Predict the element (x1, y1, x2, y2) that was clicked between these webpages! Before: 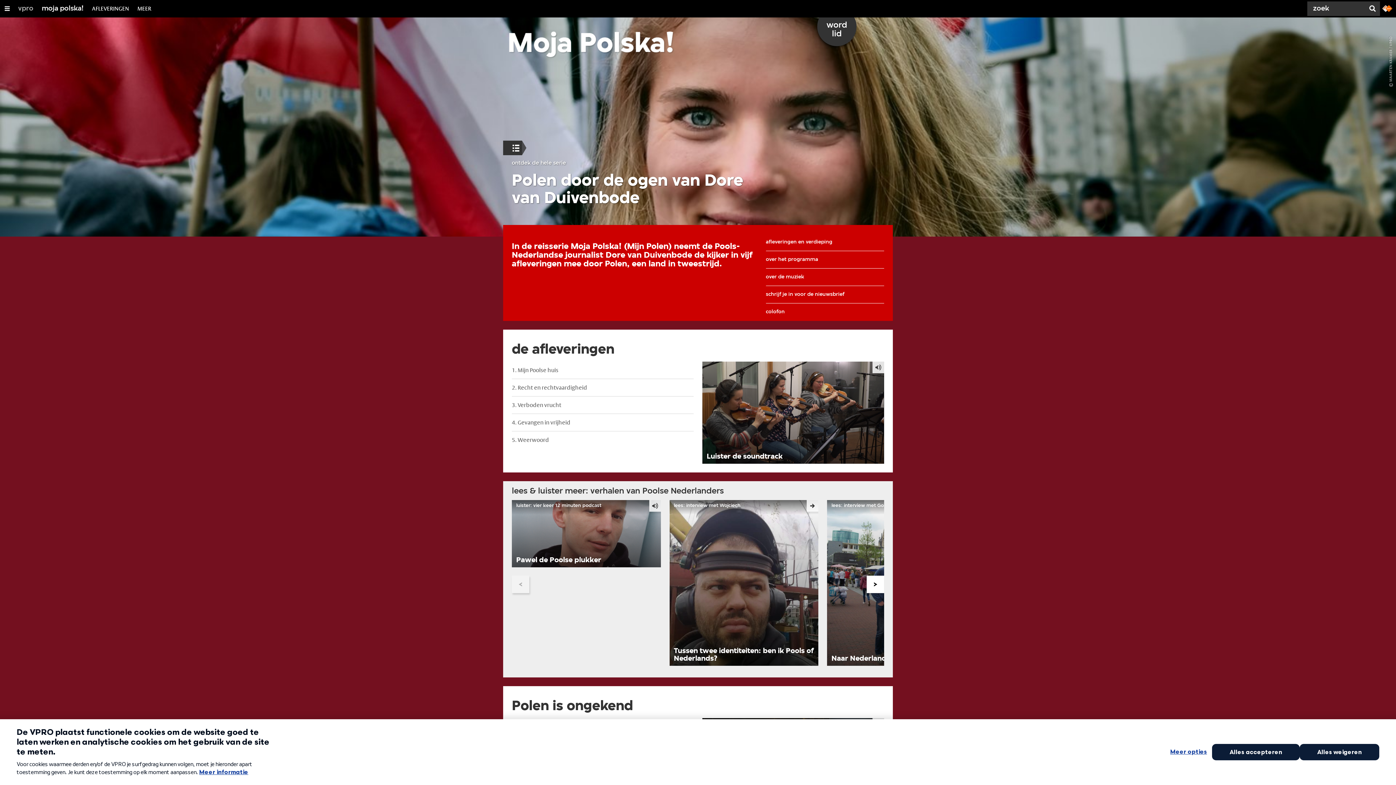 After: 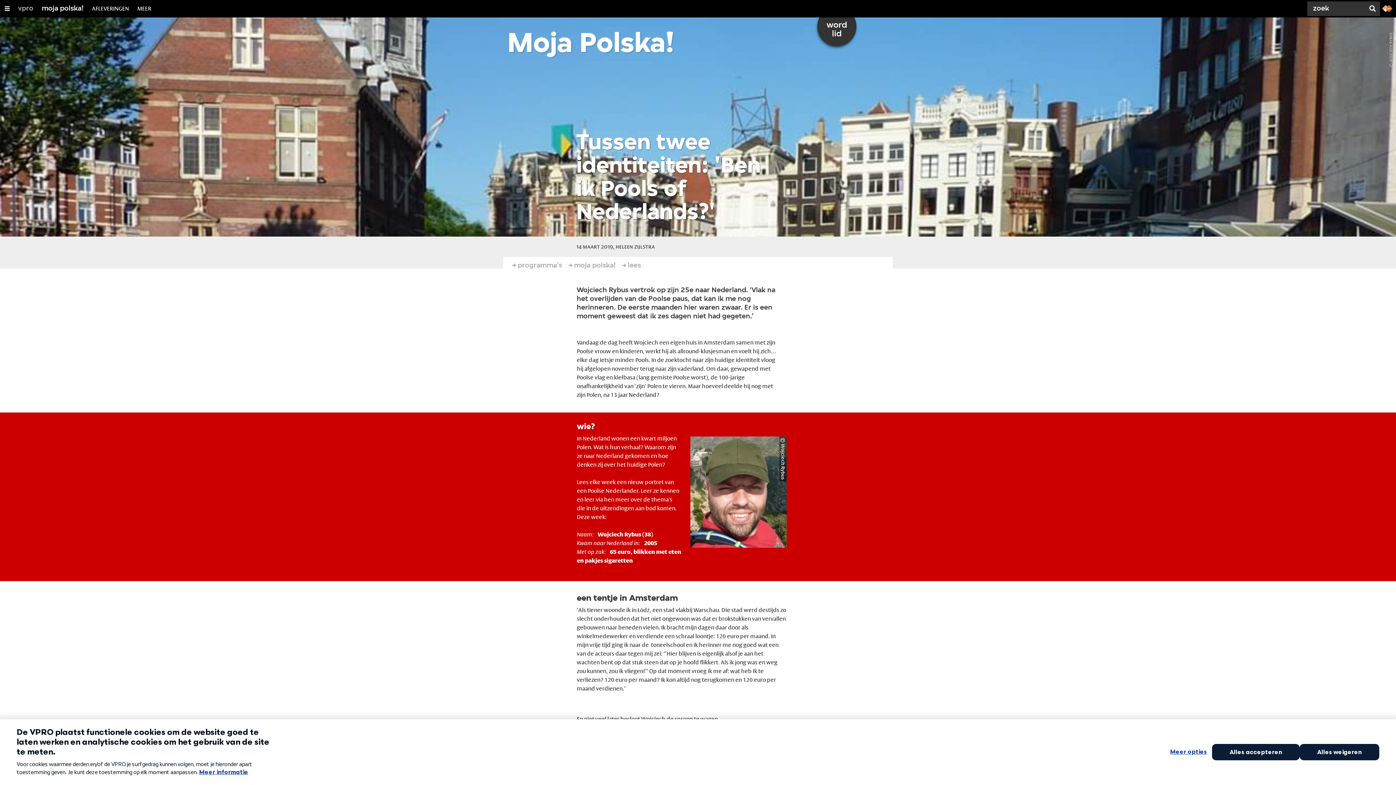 Action: bbox: (669, 500, 818, 666)